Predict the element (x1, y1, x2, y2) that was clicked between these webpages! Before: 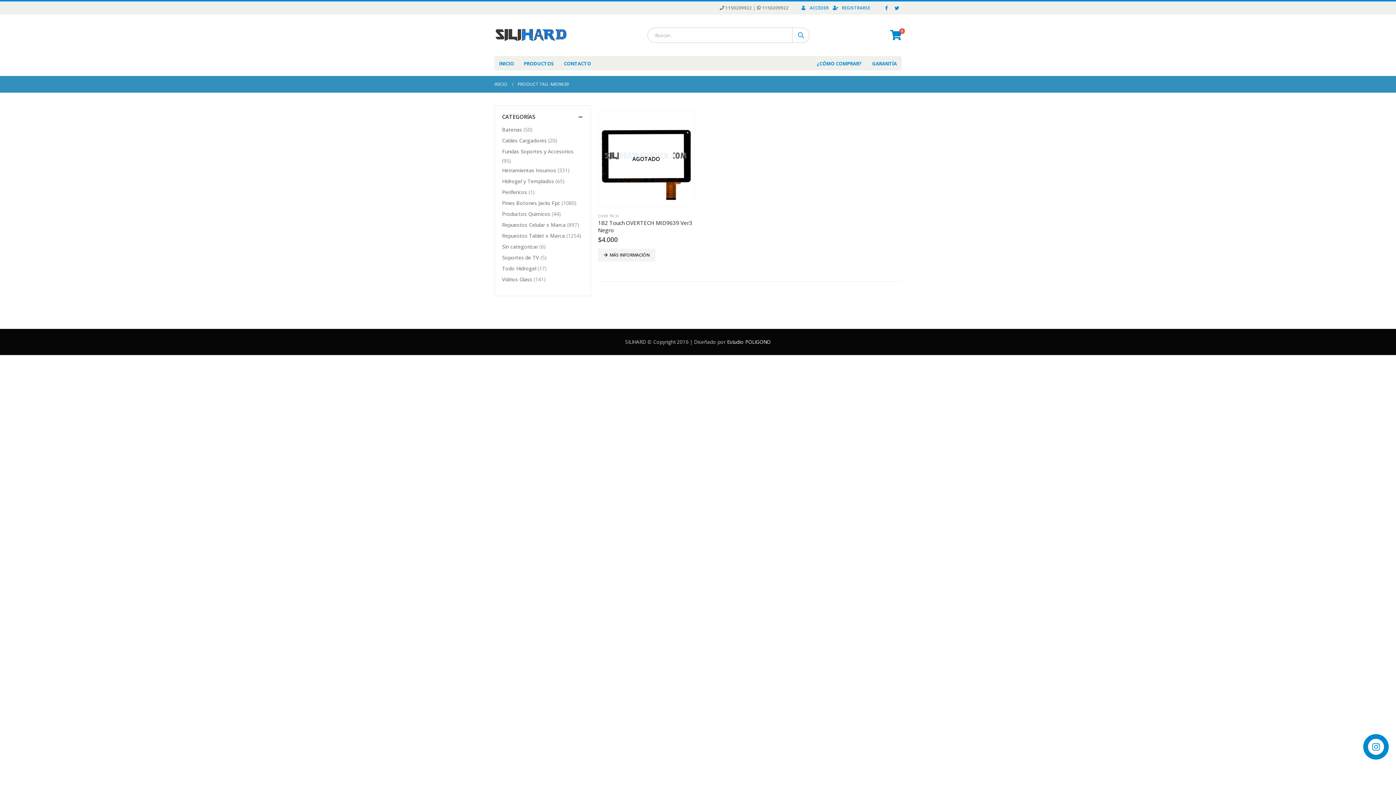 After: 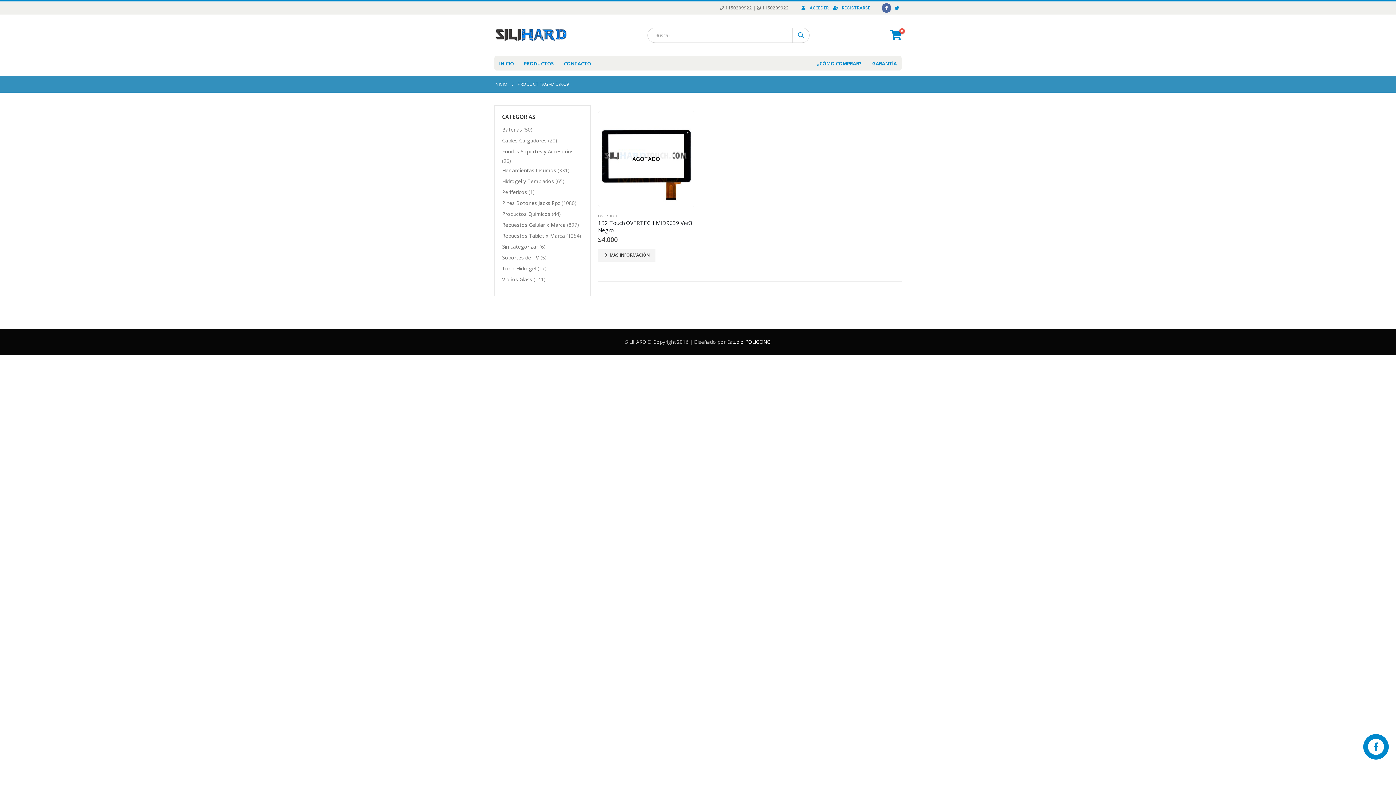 Action: bbox: (882, 3, 891, 12)